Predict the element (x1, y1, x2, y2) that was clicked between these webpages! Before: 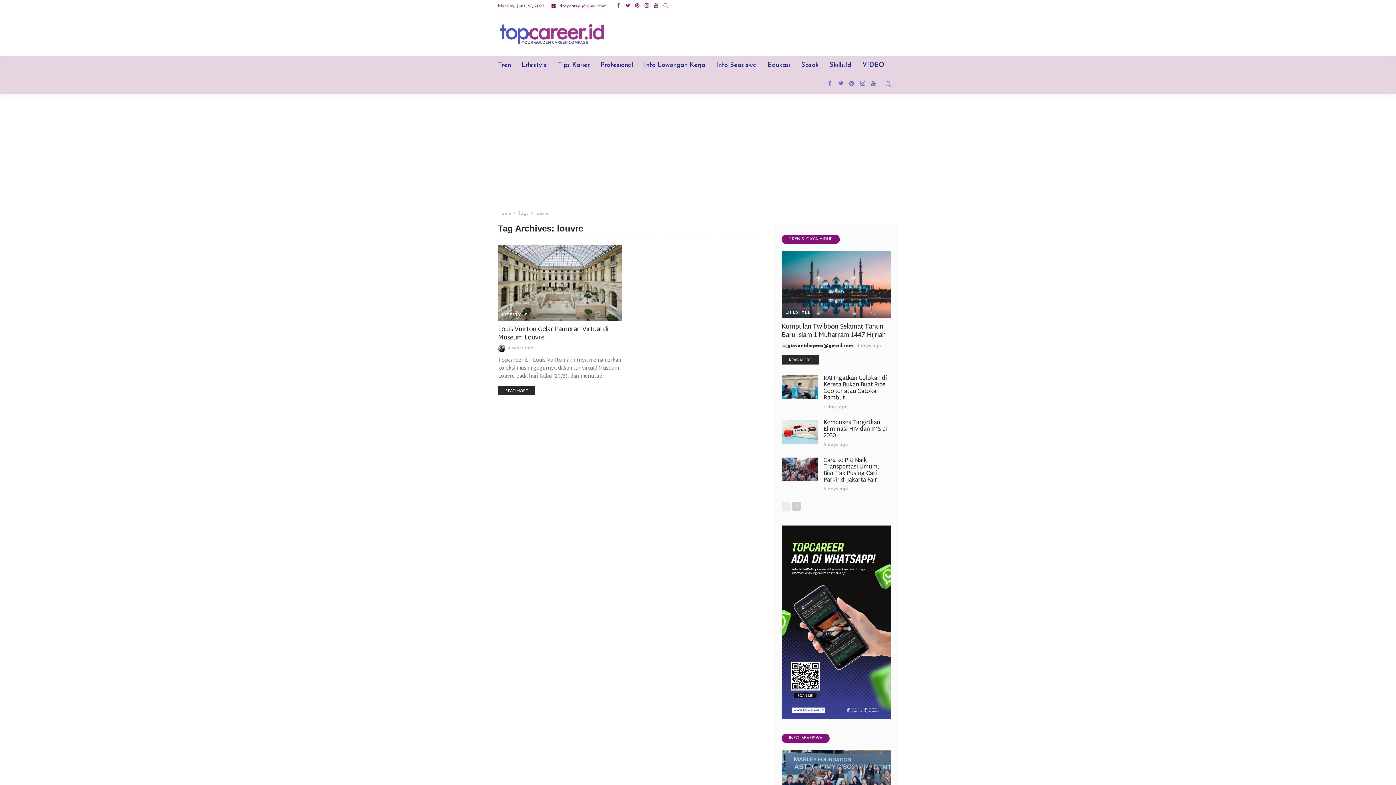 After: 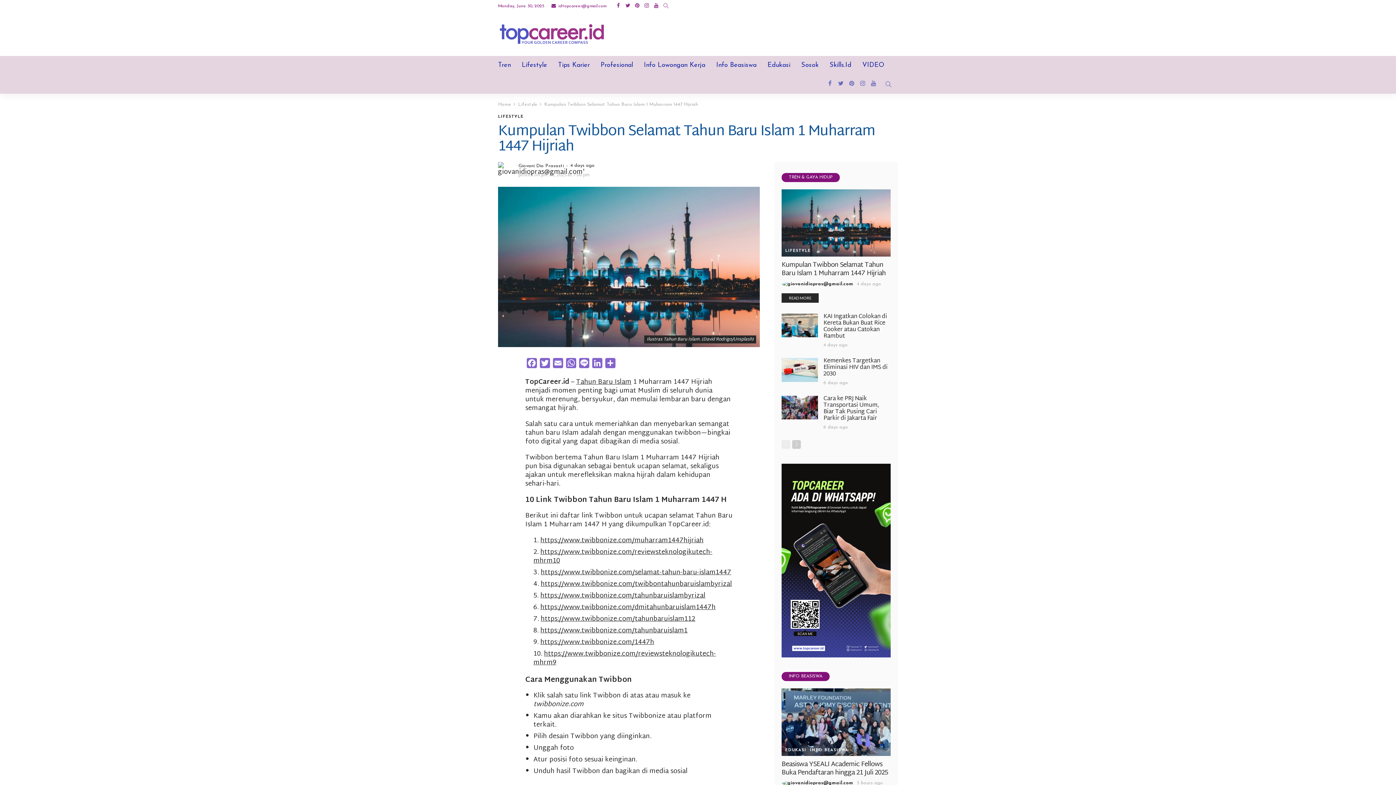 Action: bbox: (781, 251, 890, 318)